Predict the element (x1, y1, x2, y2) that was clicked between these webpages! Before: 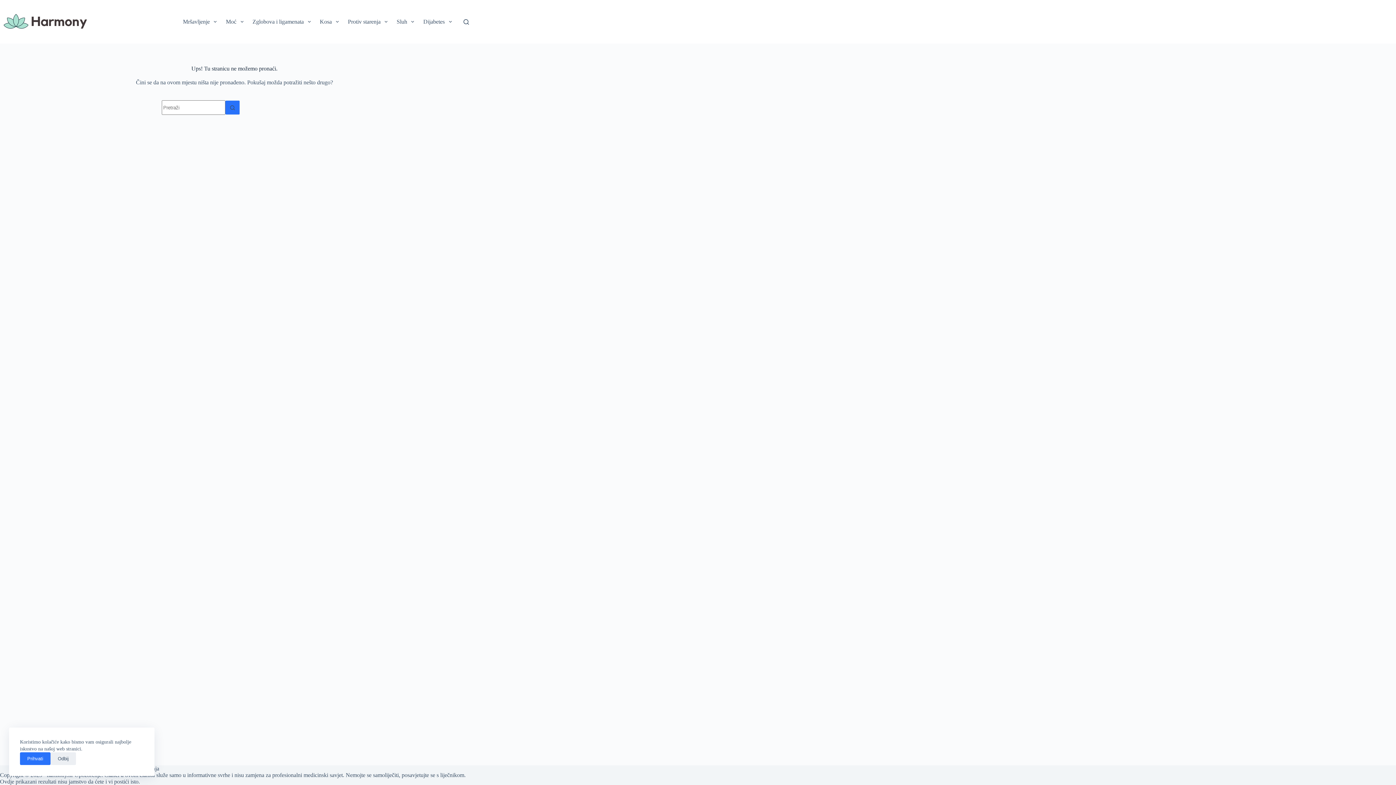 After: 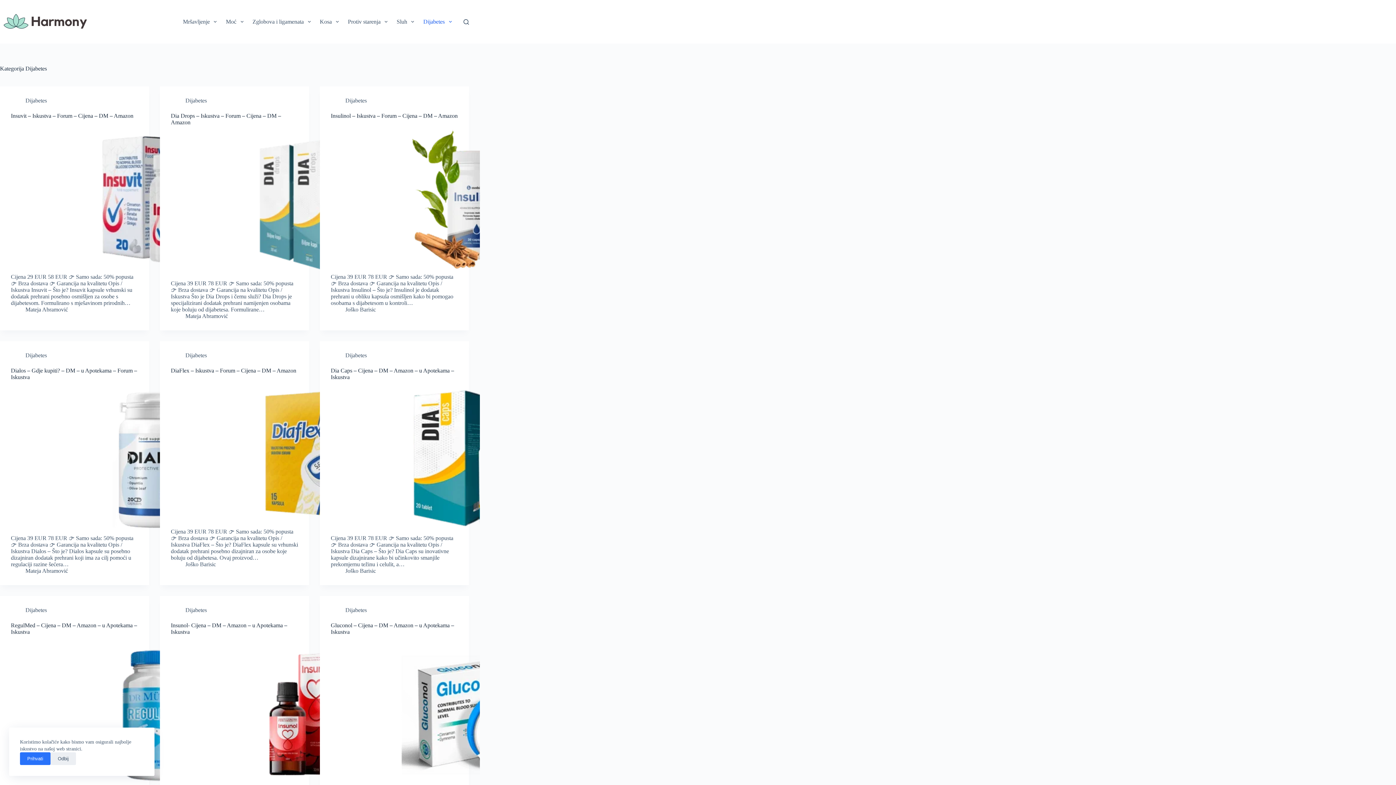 Action: bbox: (418, 0, 456, 43) label: Dijabetes